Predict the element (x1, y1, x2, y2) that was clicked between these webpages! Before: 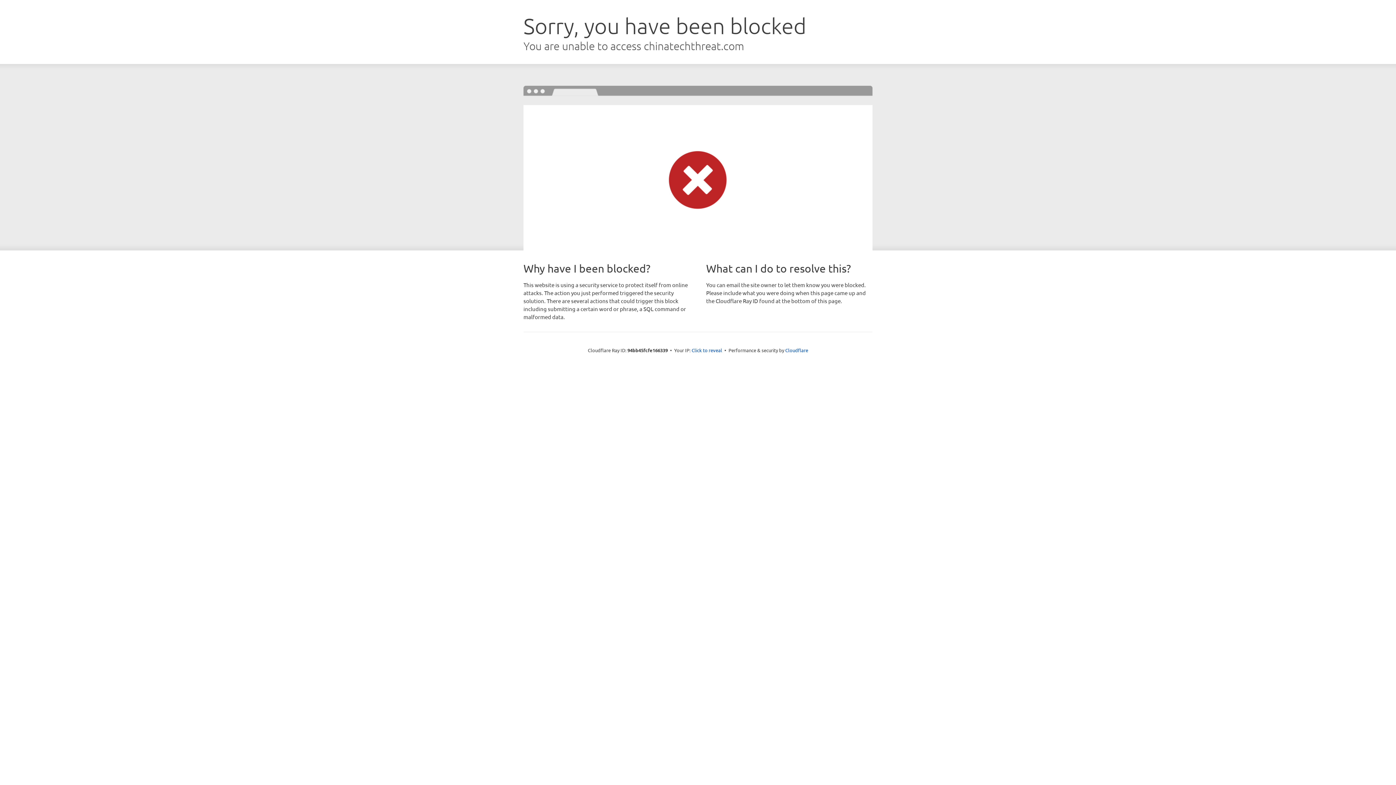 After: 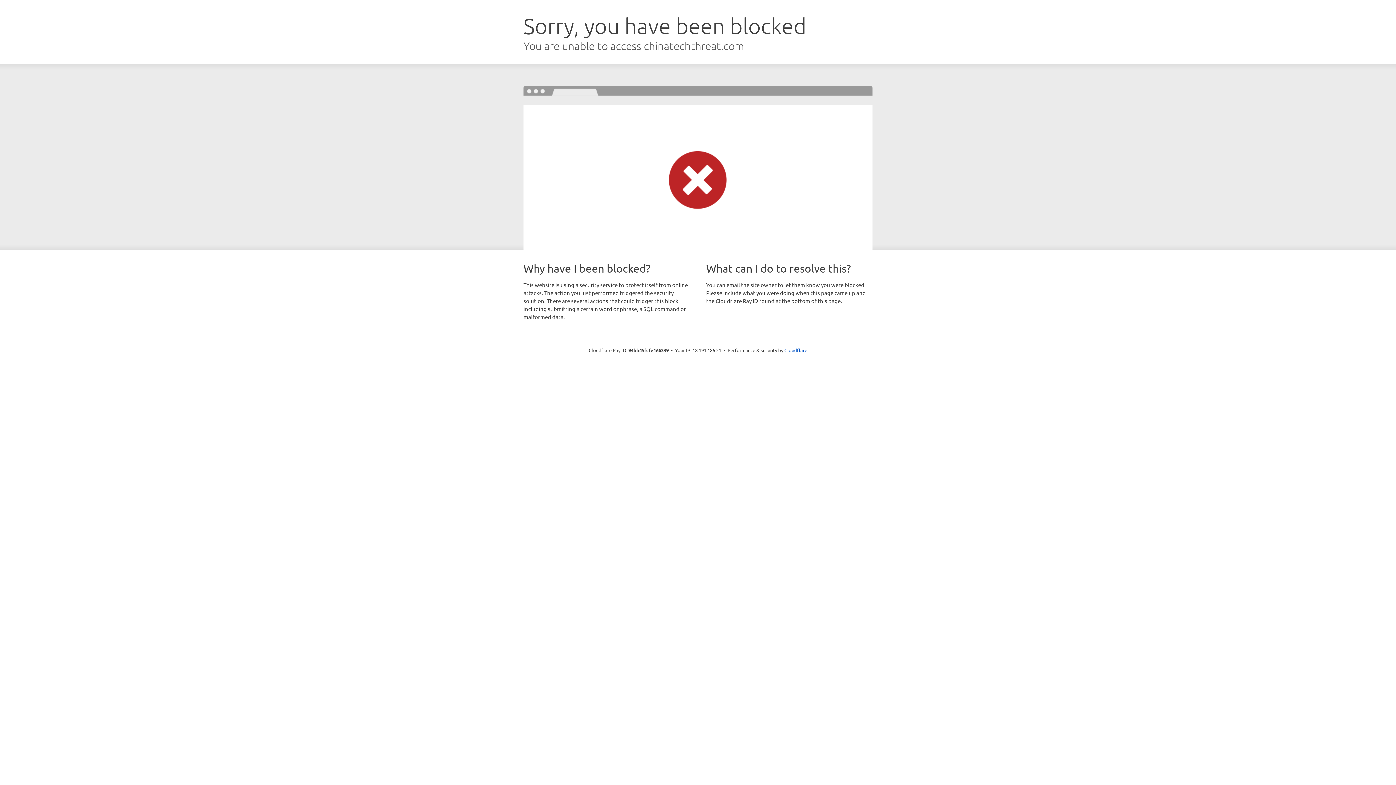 Action: bbox: (691, 346, 722, 353) label: Click to reveal